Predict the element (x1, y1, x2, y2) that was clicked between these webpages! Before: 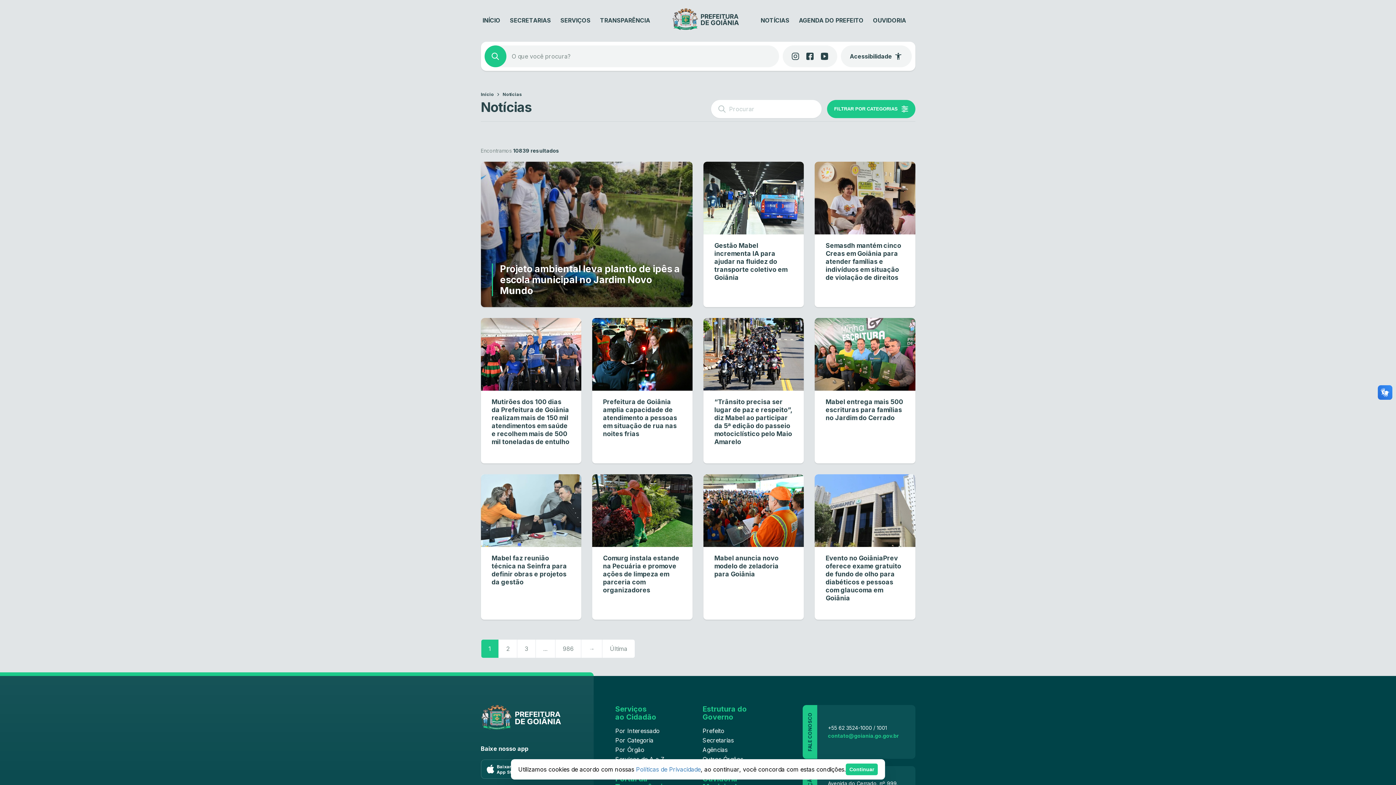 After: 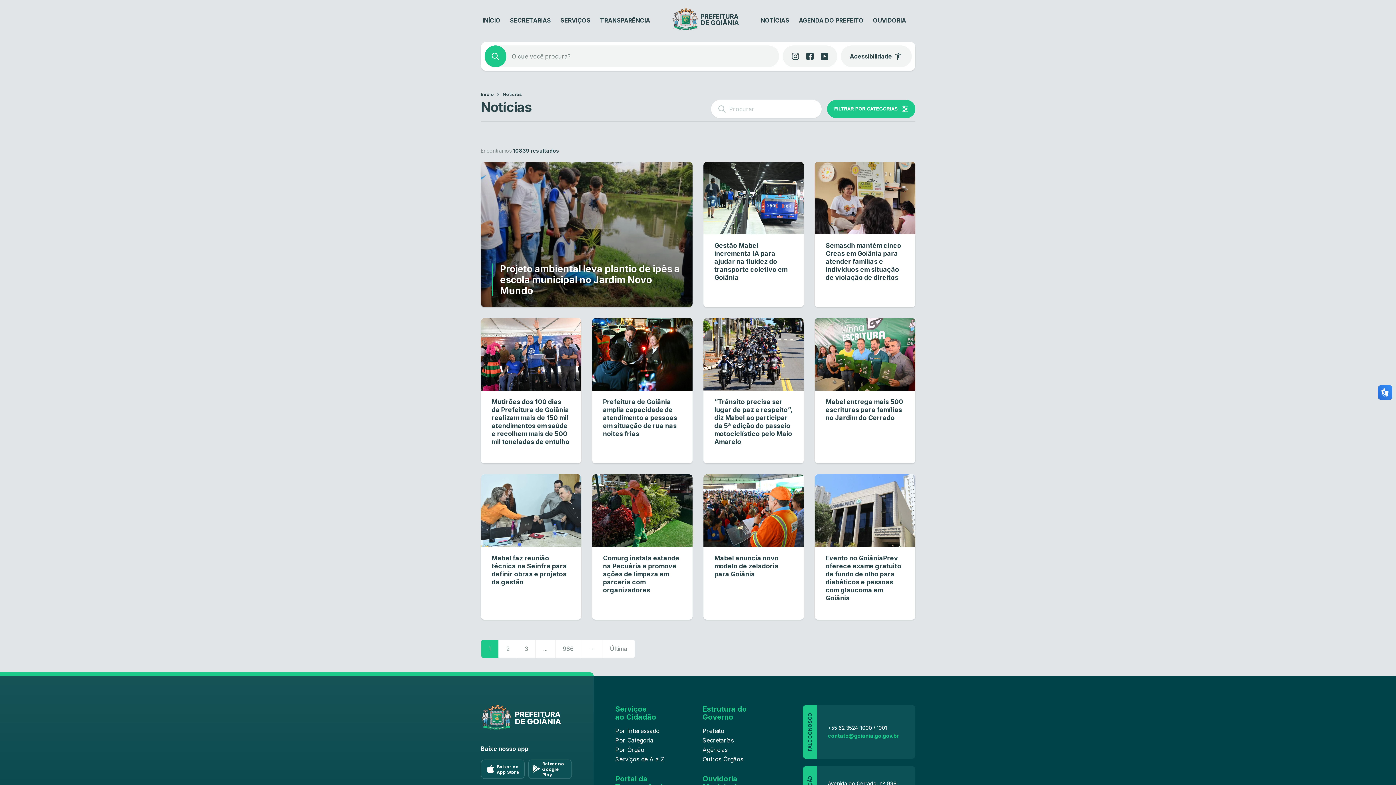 Action: bbox: (846, 764, 878, 775) label: Continuar